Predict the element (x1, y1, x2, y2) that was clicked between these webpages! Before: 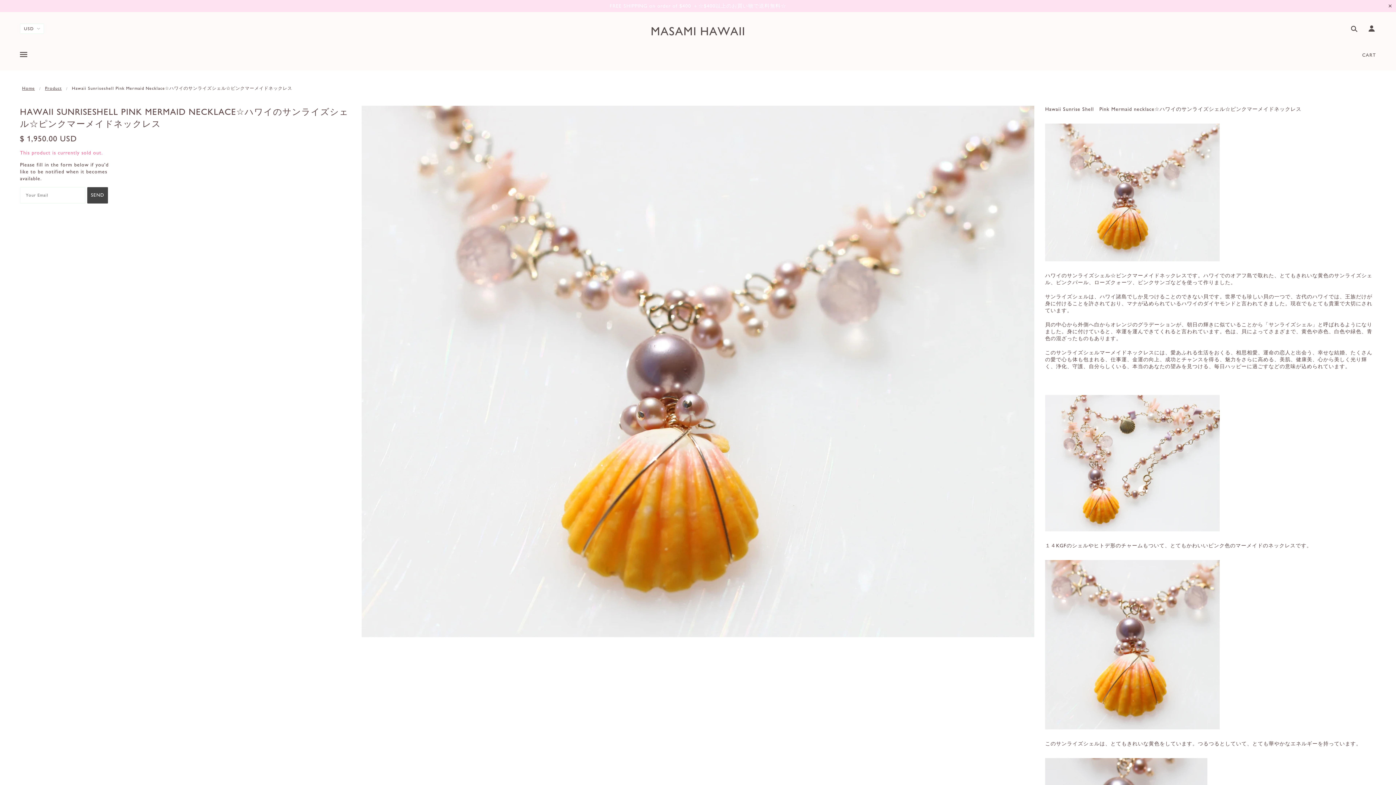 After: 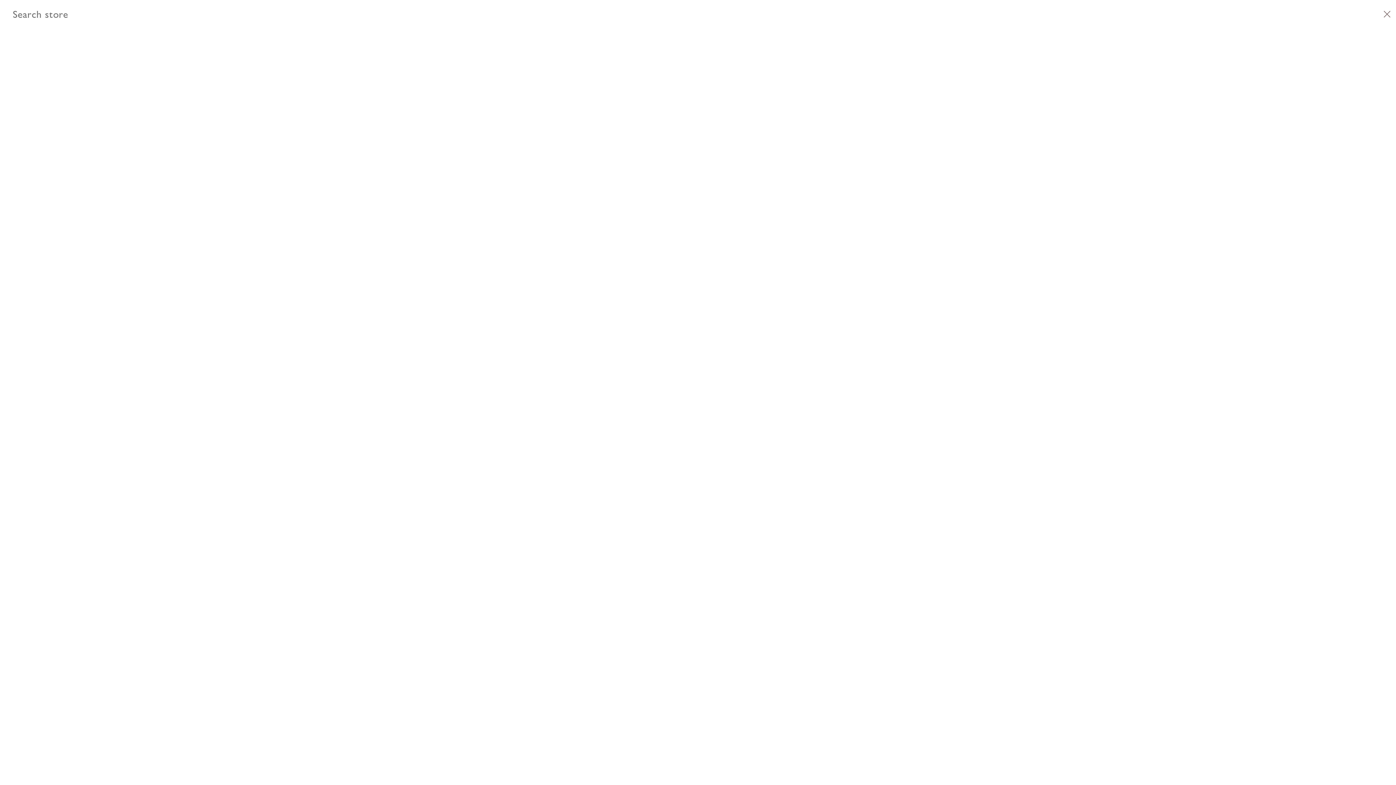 Action: bbox: (1347, 25, 1358, 33)